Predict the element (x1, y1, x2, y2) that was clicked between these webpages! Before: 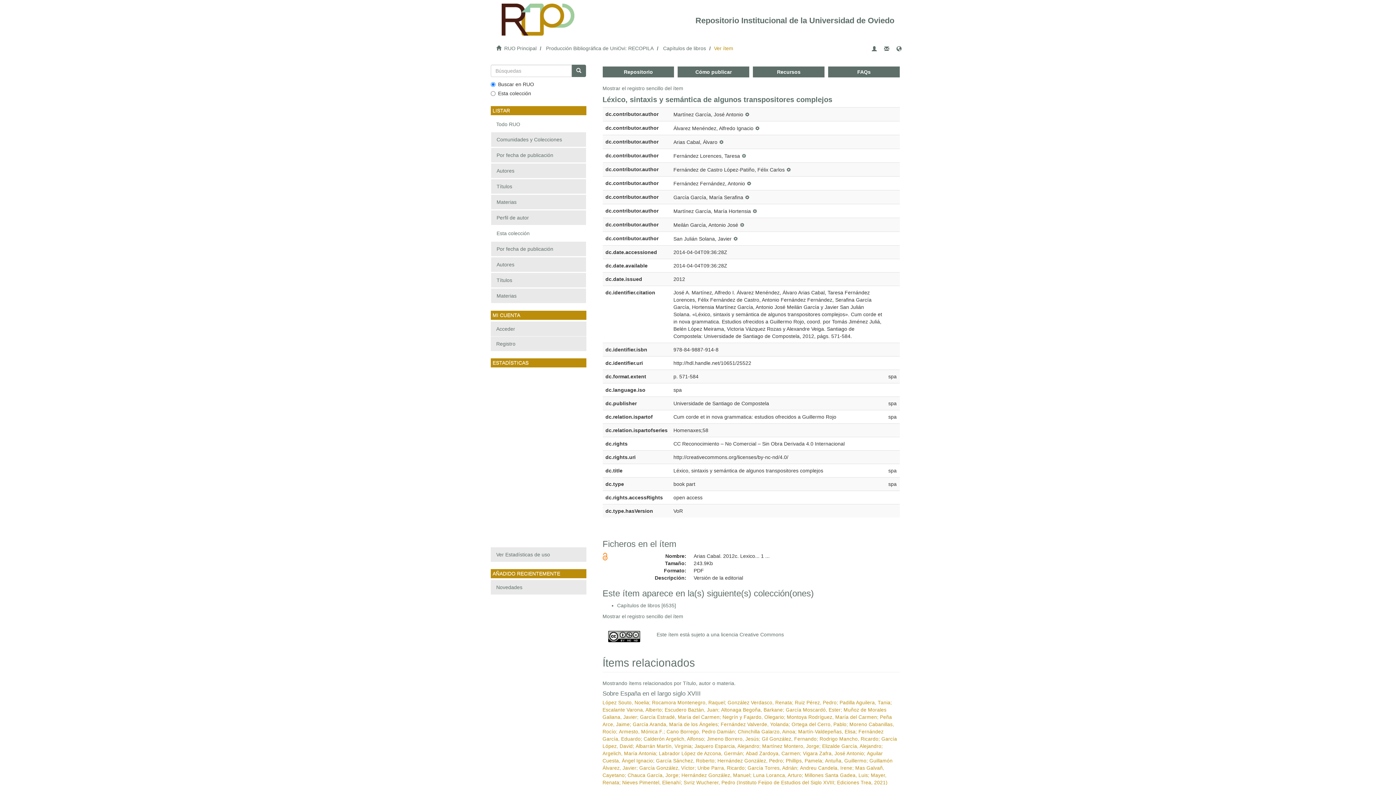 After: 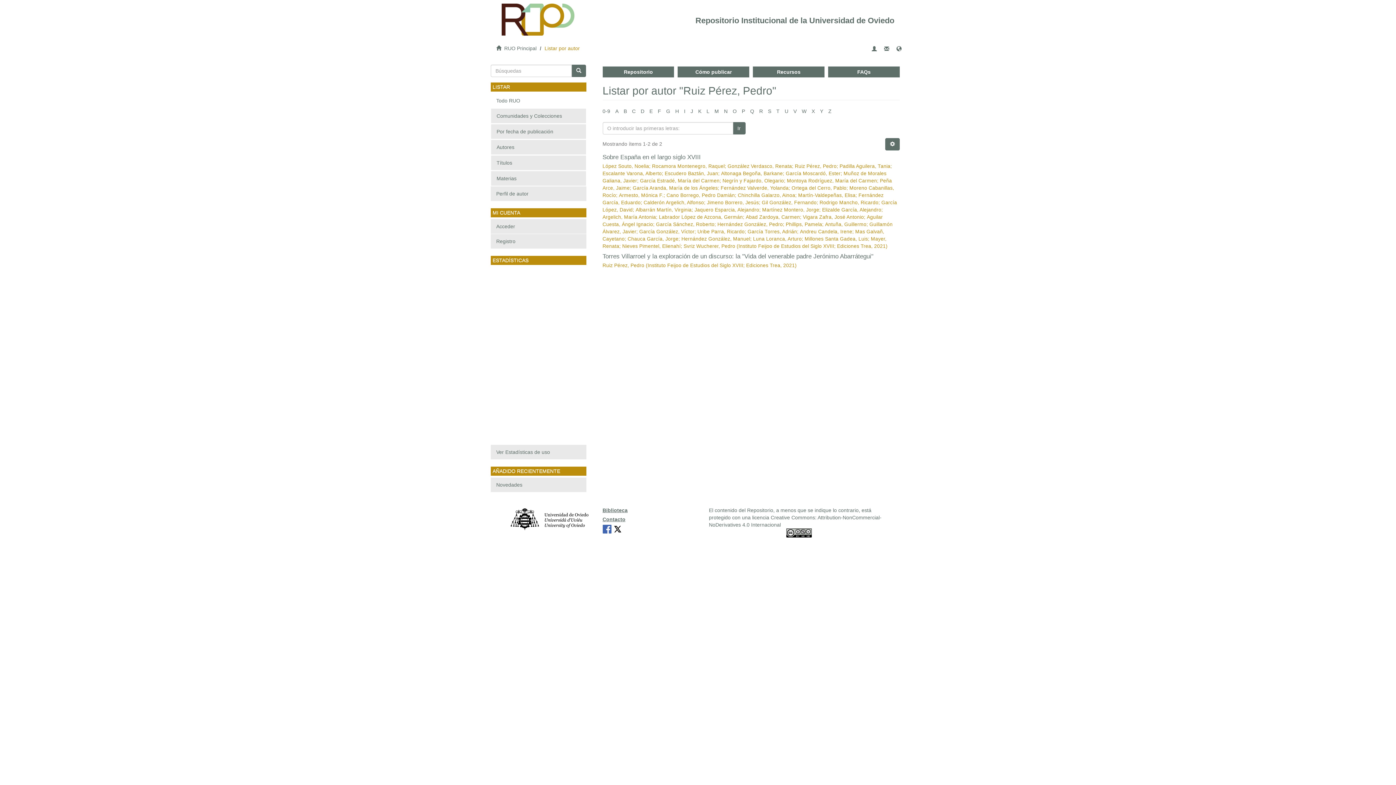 Action: label: Ruiz Pérez, Pedro bbox: (795, 700, 836, 705)